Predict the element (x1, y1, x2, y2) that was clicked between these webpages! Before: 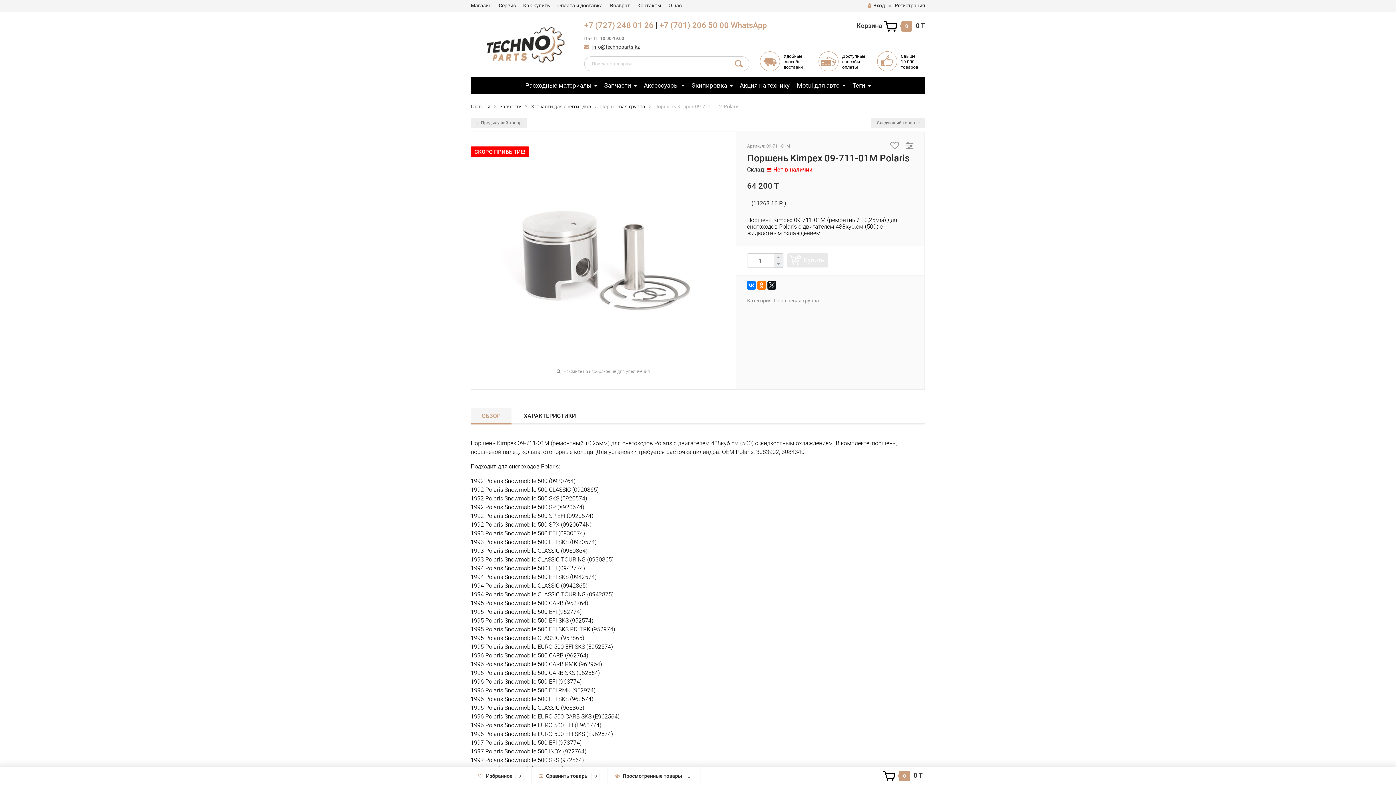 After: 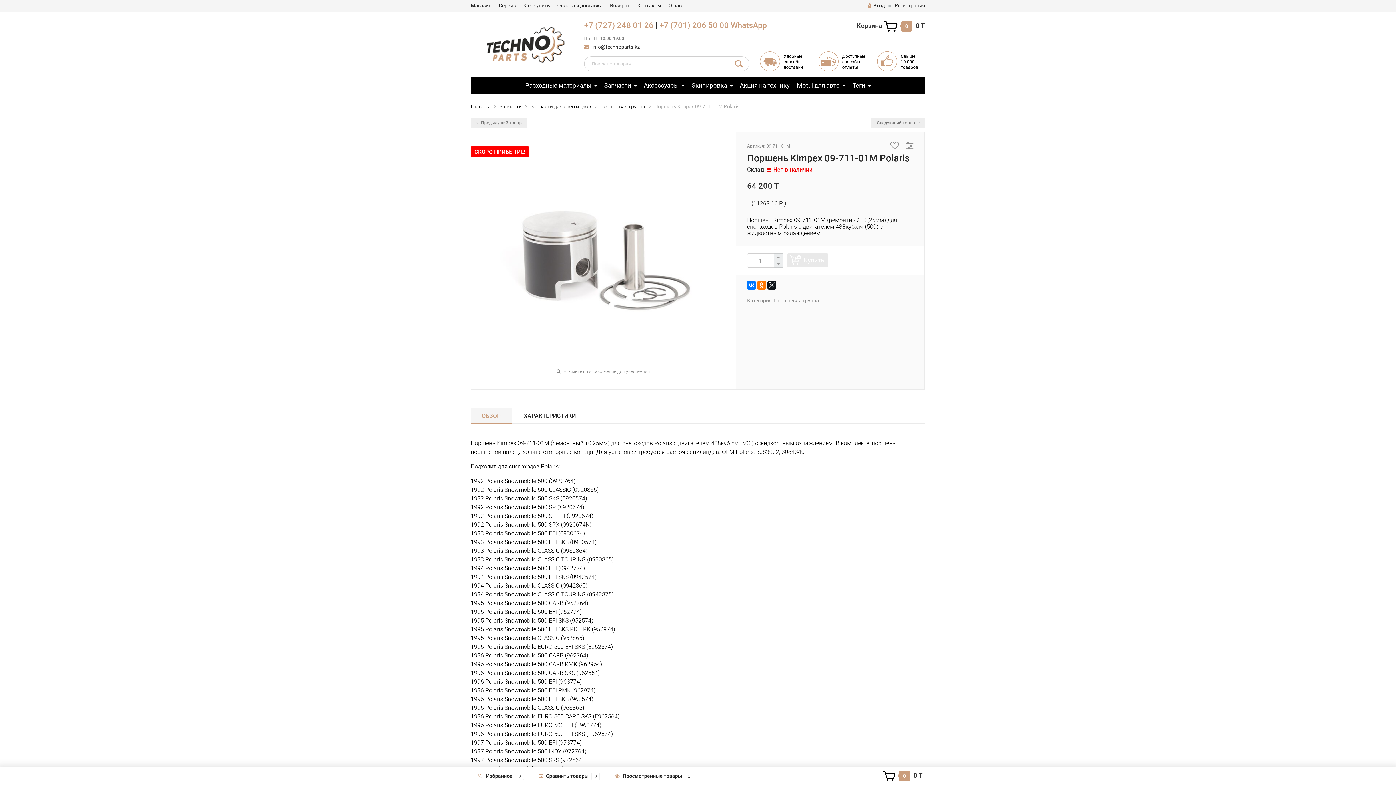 Action: label: ОБЗОР bbox: (470, 408, 511, 423)